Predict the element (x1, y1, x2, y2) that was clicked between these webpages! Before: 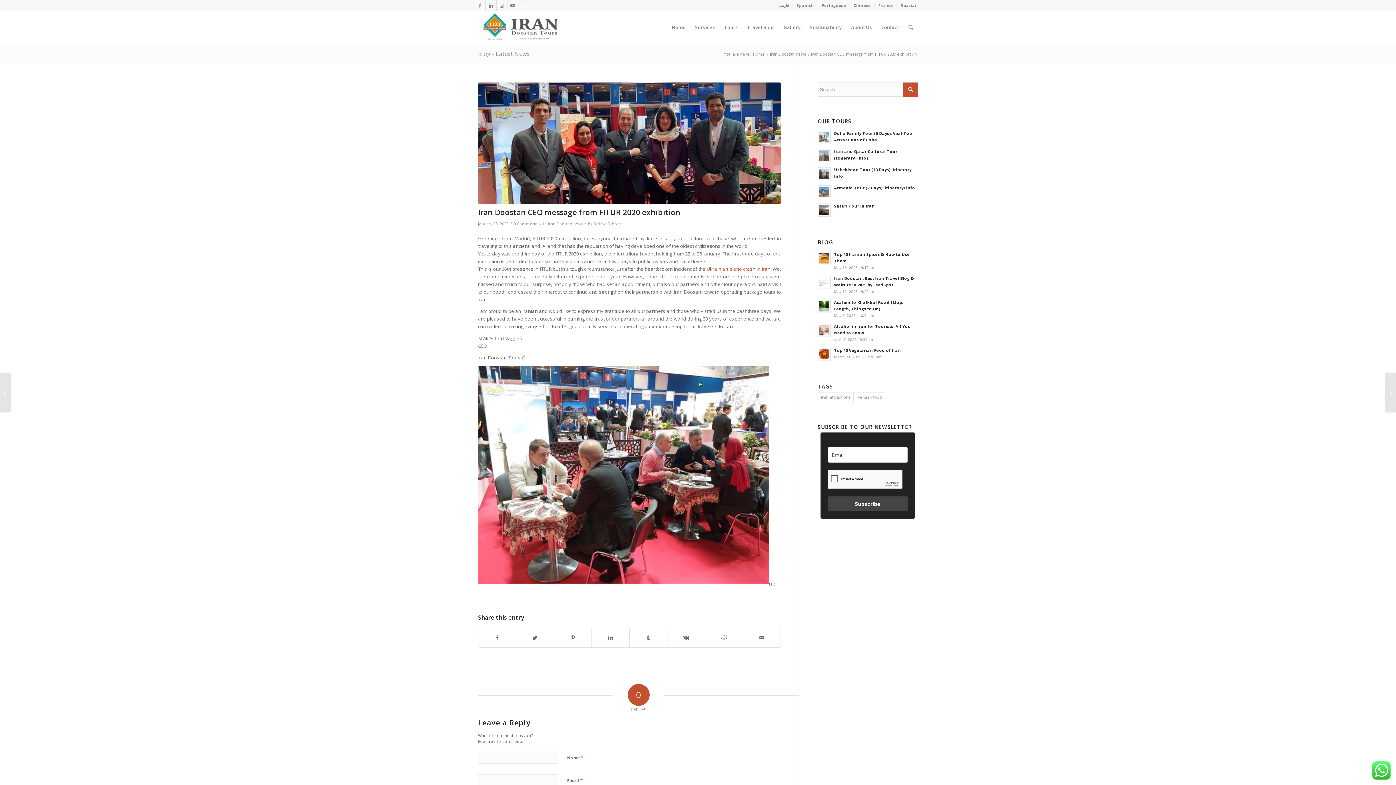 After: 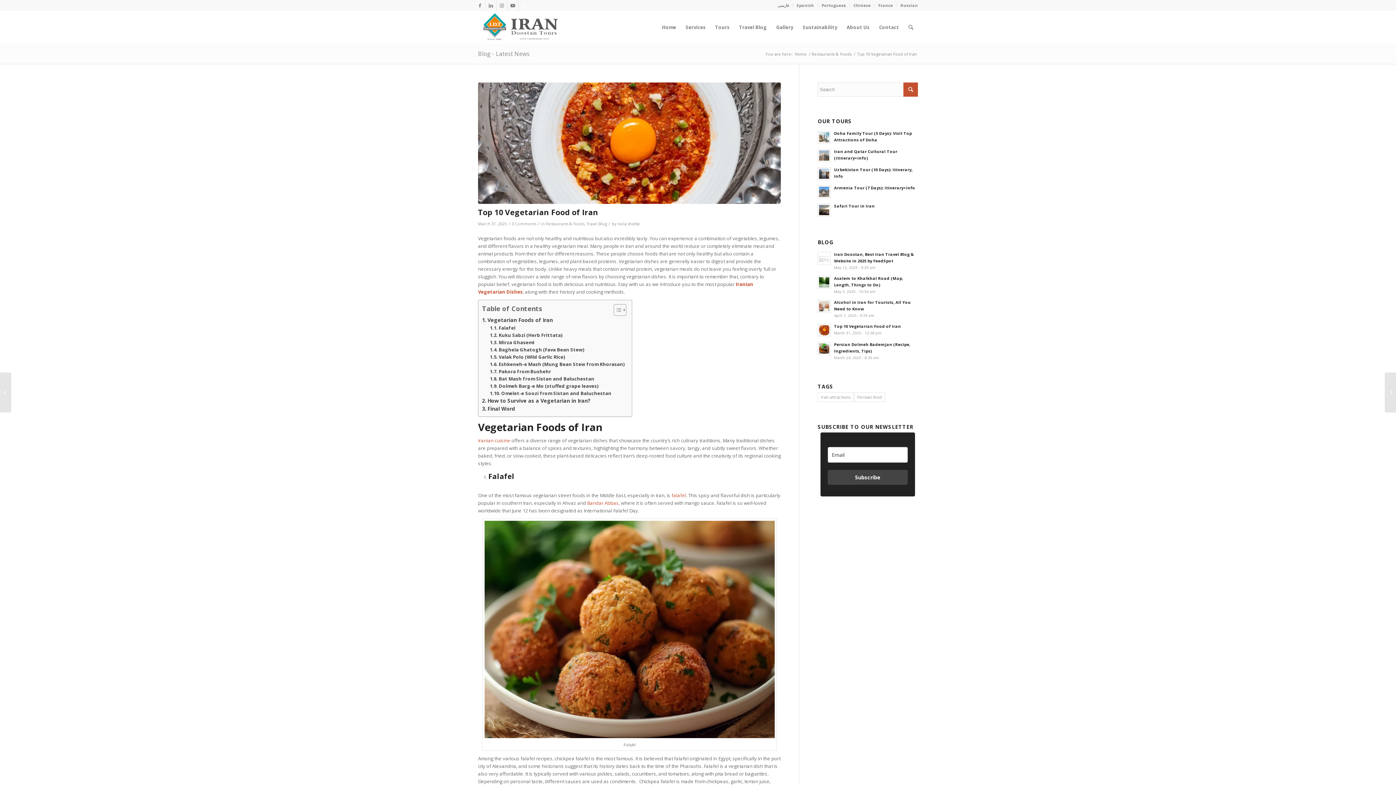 Action: bbox: (817, 348, 831, 361)